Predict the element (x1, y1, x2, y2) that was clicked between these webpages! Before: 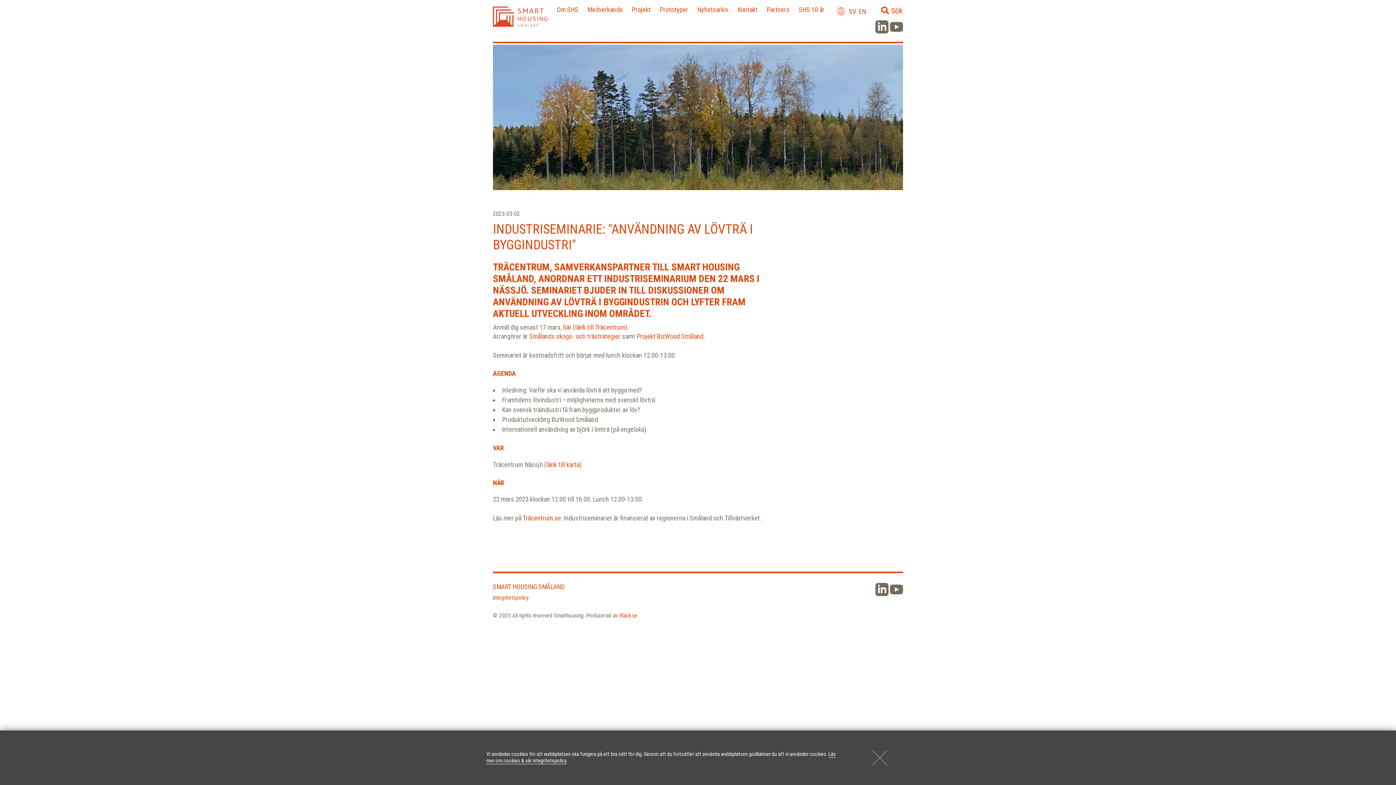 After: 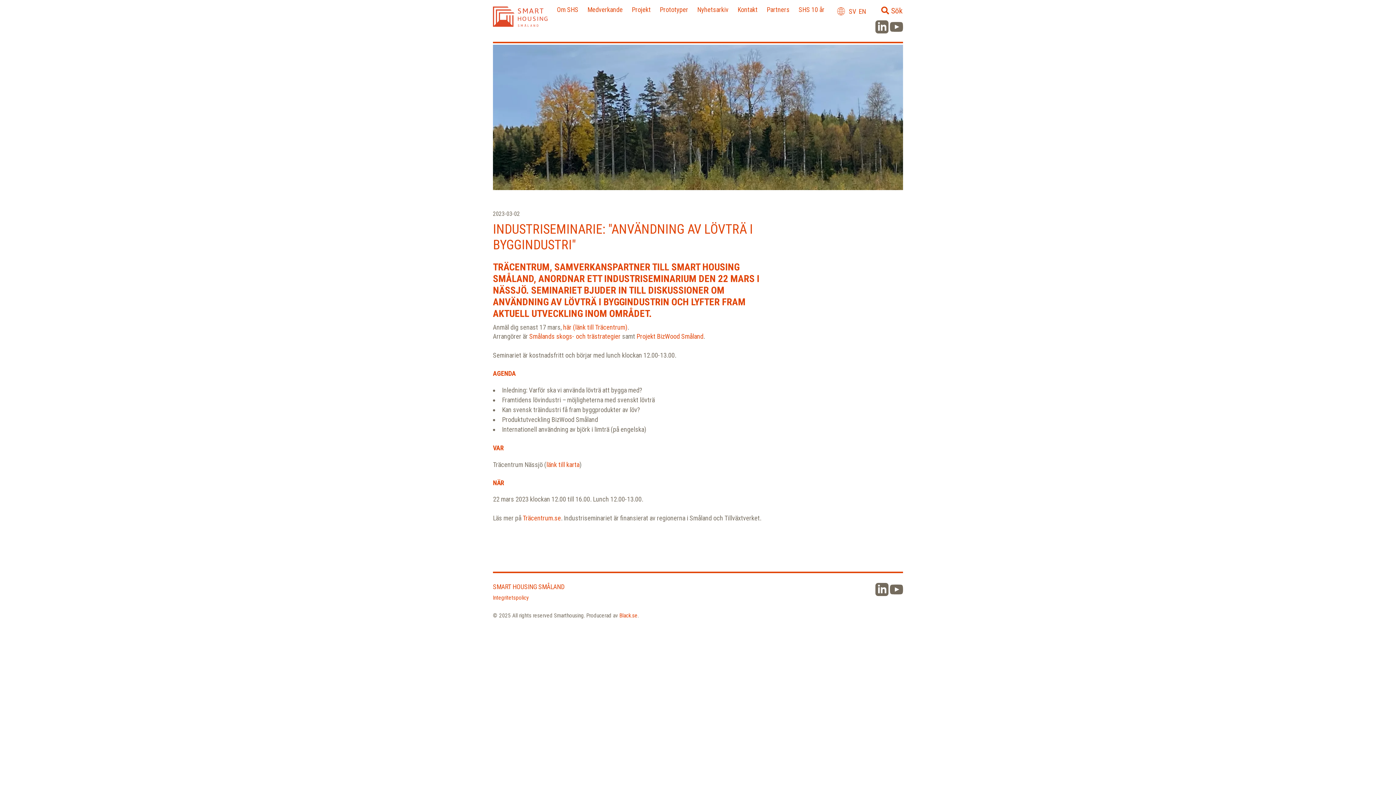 Action: label: Close bbox: (869, 749, 890, 766)